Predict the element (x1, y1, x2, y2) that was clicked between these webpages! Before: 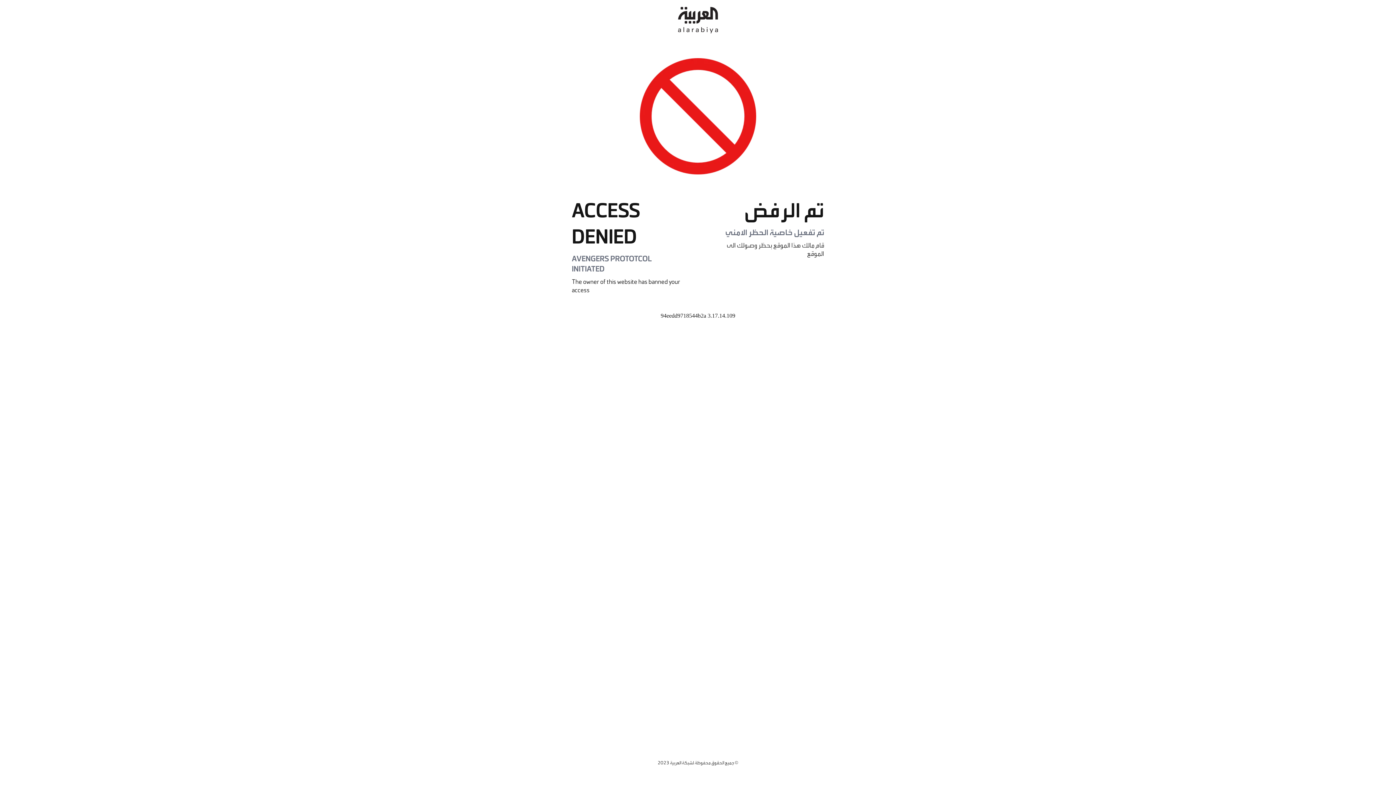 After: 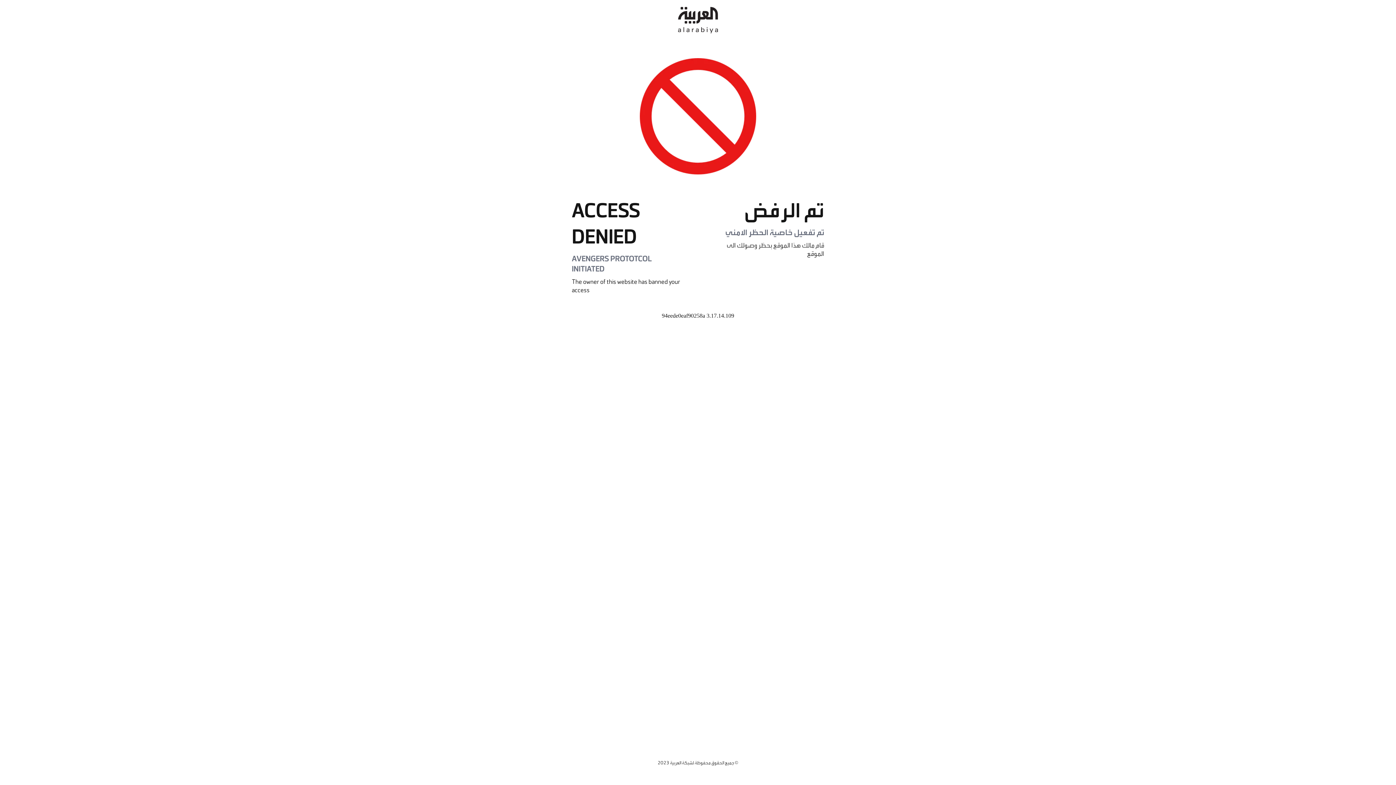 Action: bbox: (678, 0, 718, 40)